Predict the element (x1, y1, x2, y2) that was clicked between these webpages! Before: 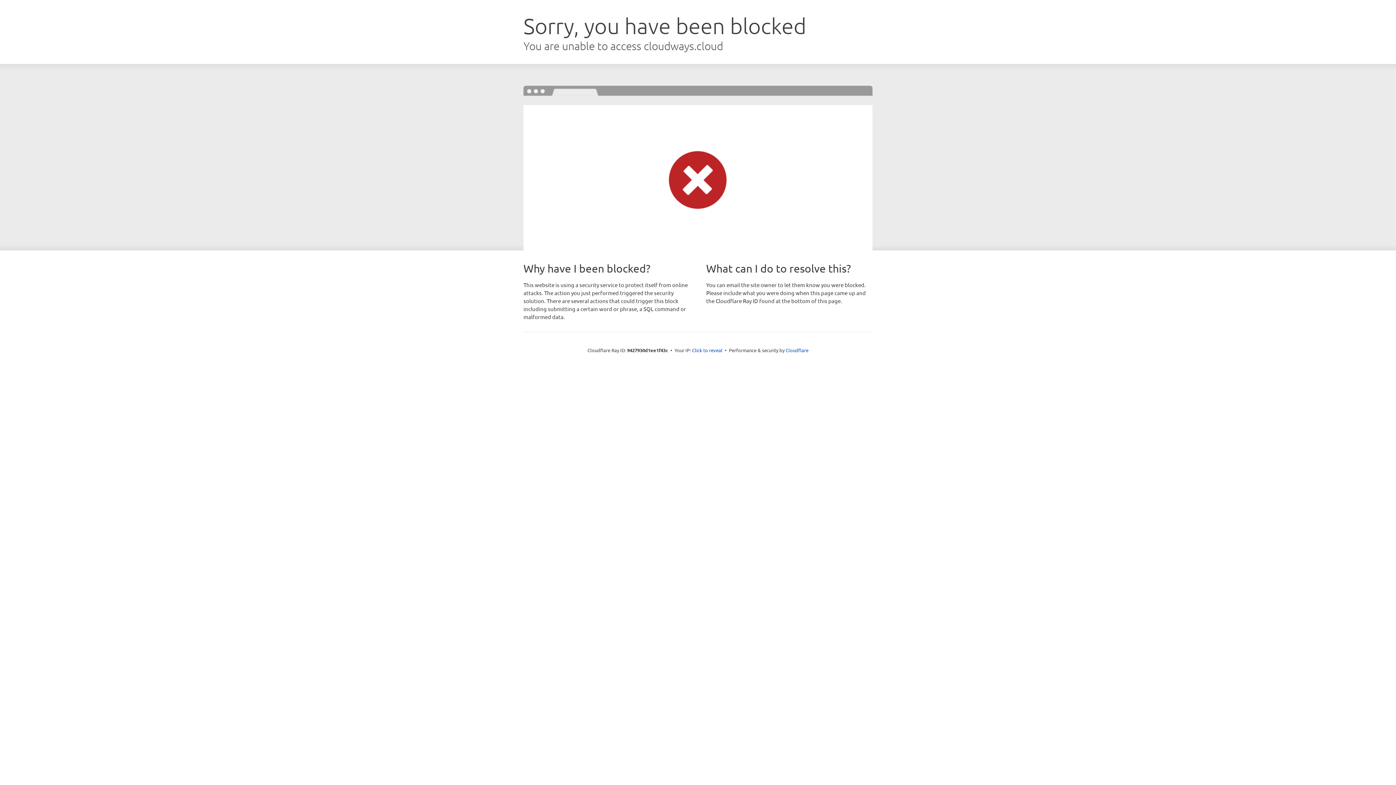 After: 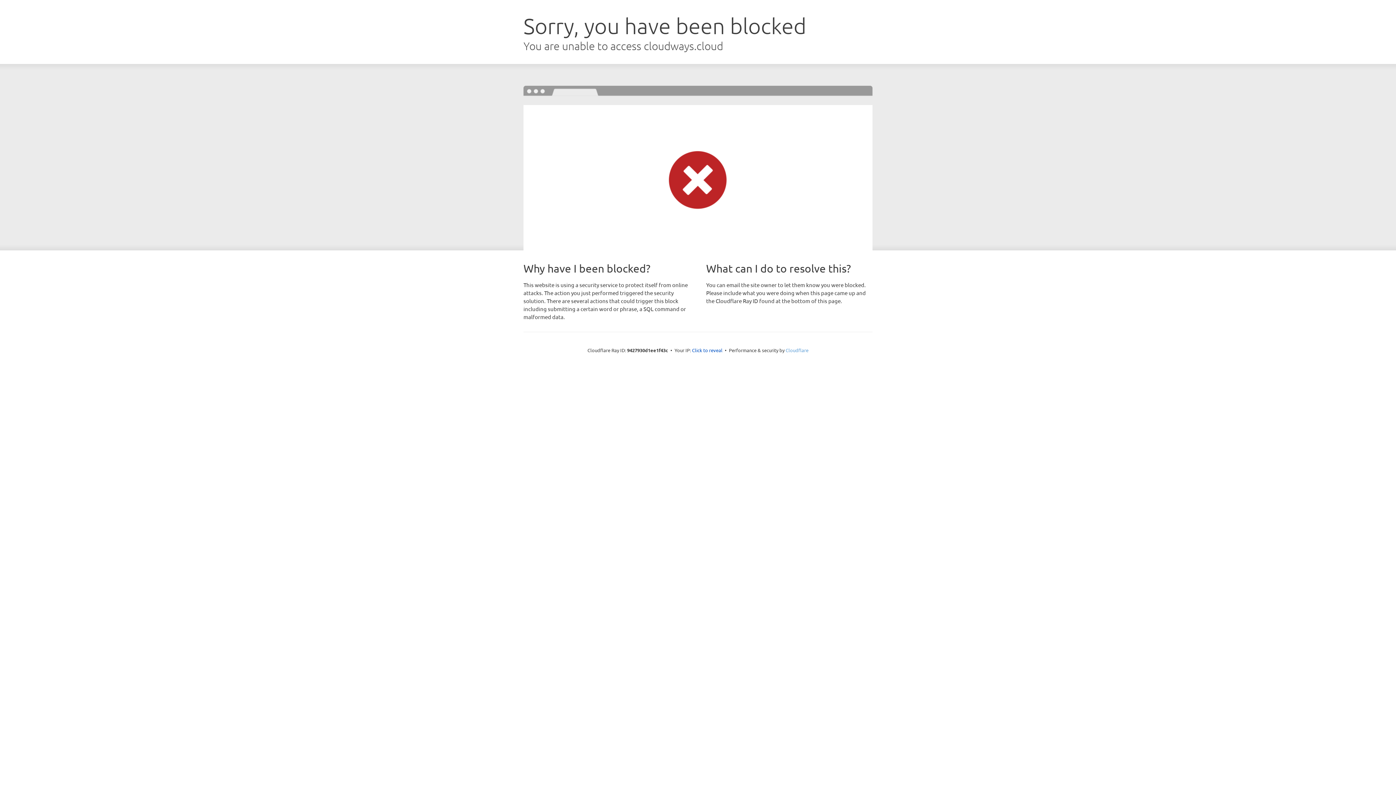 Action: bbox: (785, 347, 808, 353) label: Cloudflare